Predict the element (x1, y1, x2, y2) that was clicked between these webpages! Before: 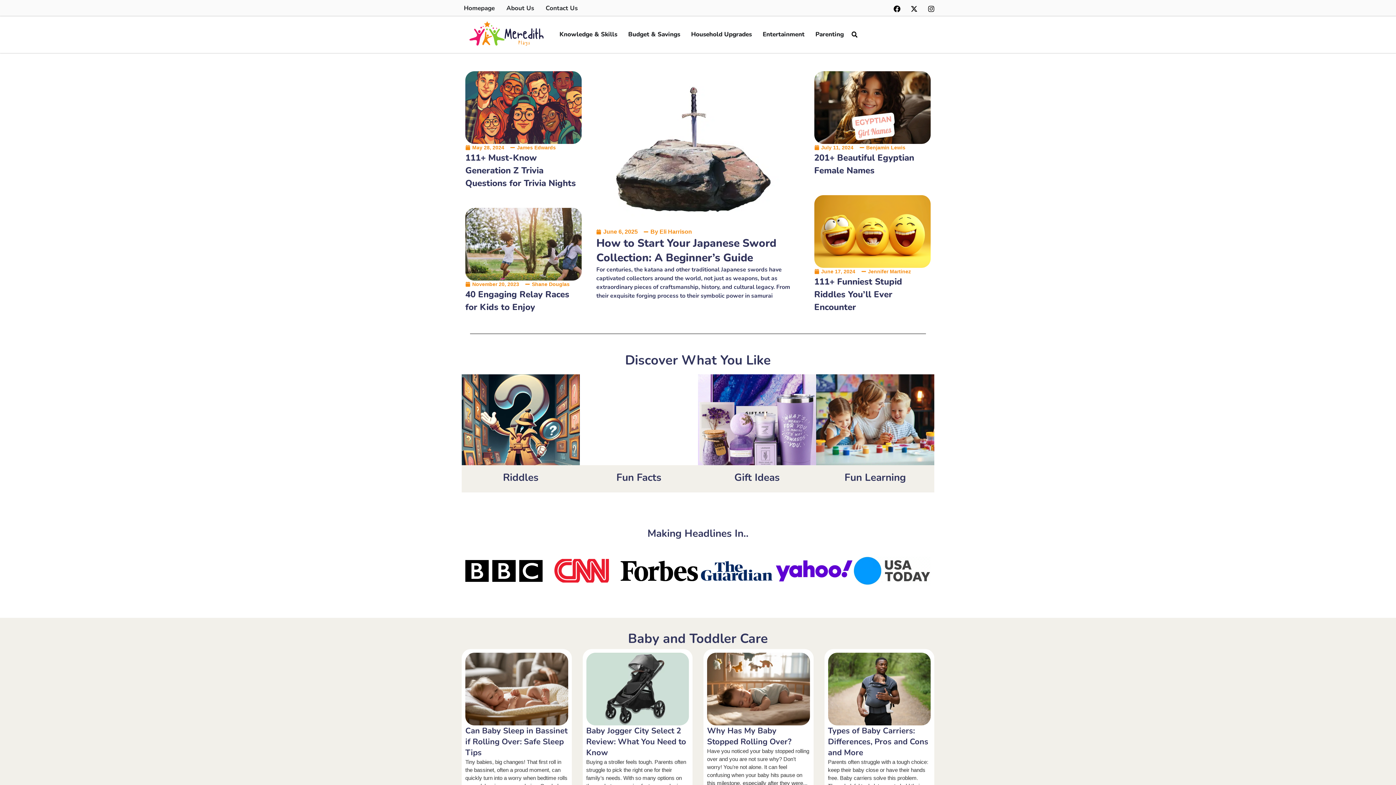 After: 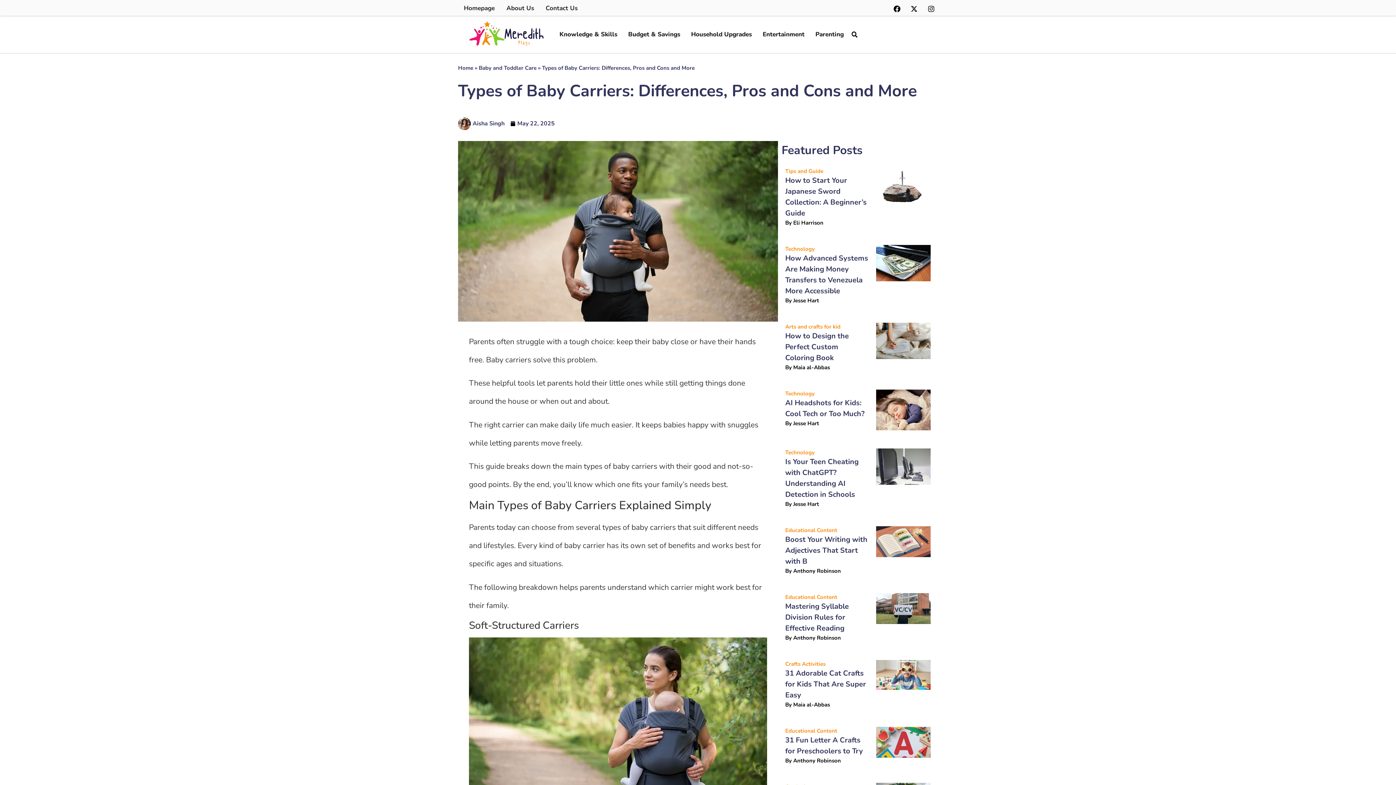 Action: label: Types of Baby Carriers: Differences, Pros and Cons and More bbox: (828, 725, 928, 758)